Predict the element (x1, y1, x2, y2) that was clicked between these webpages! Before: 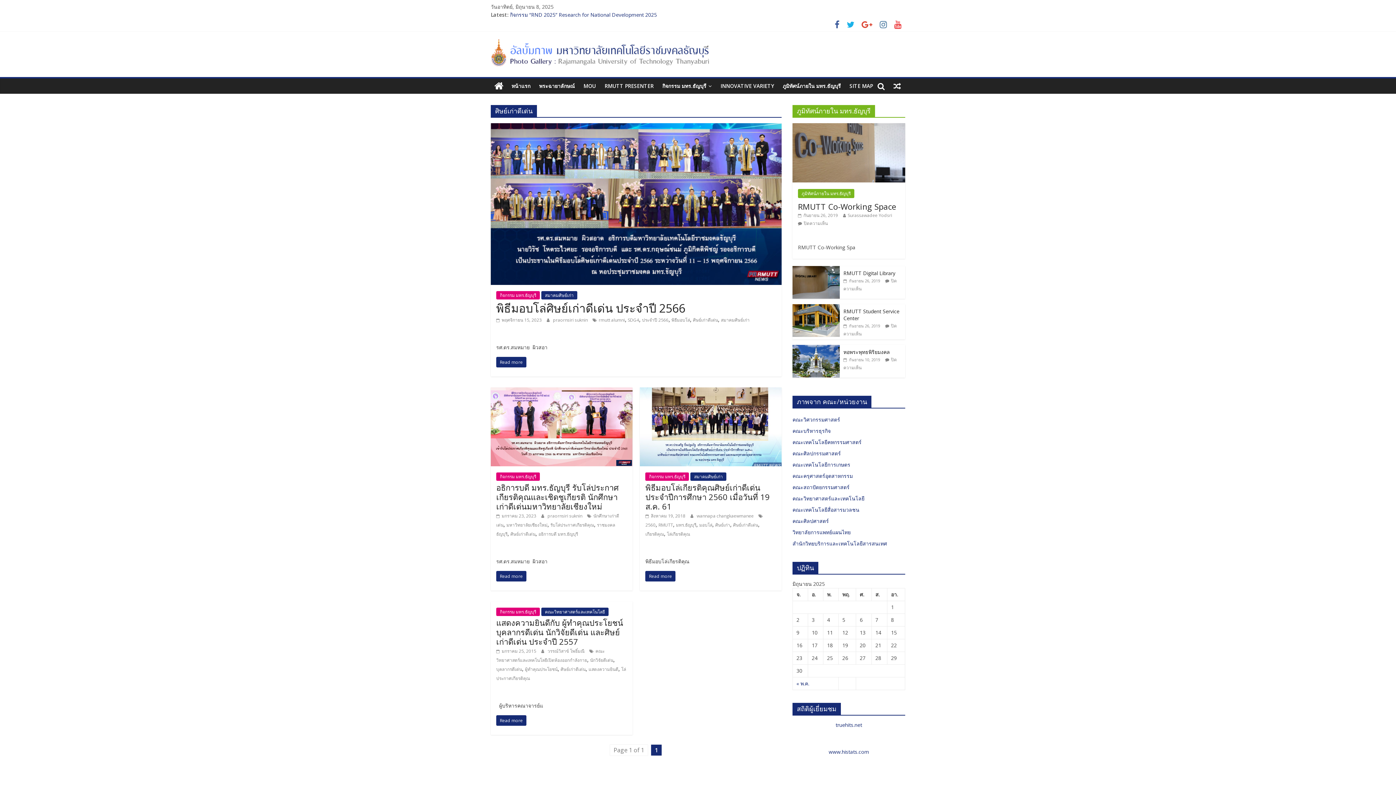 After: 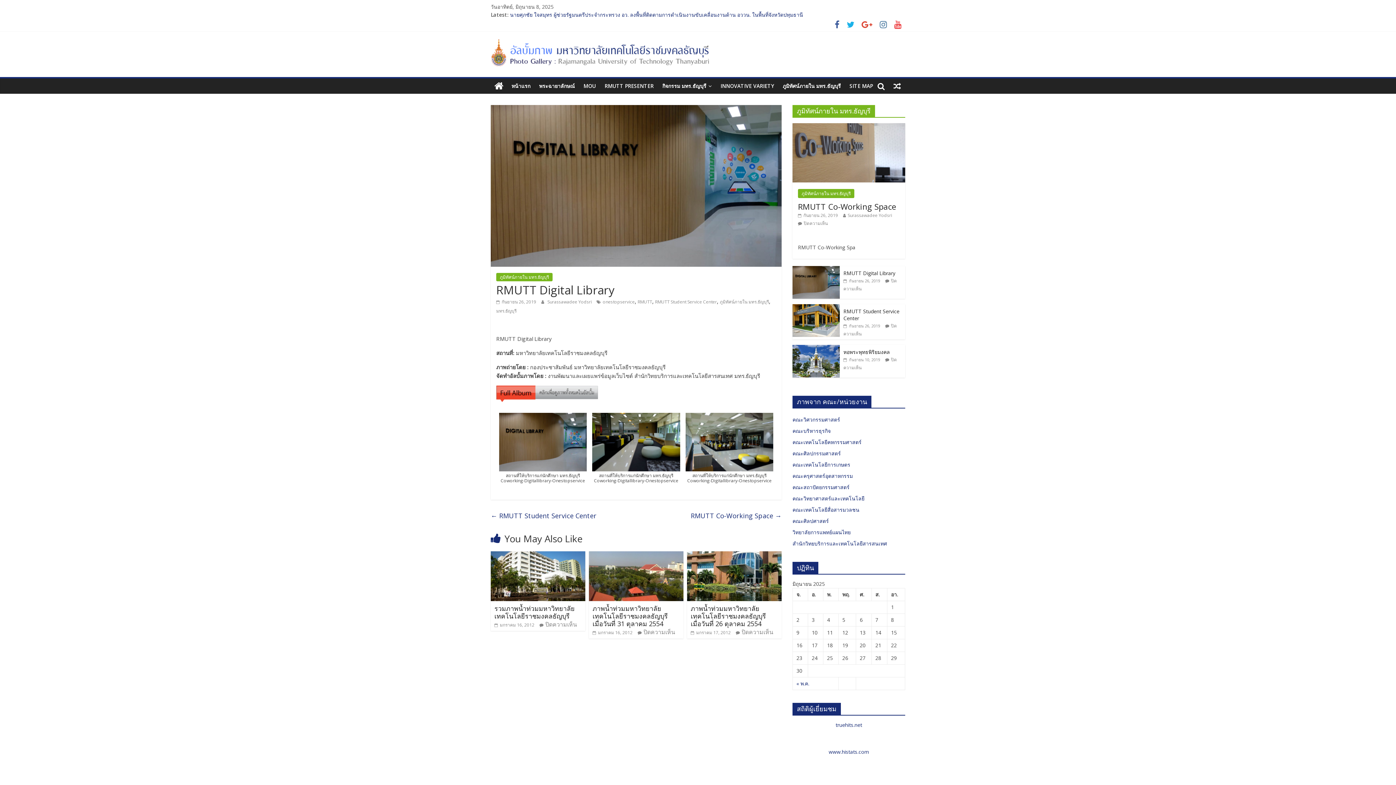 Action: bbox: (843, 278, 880, 283) label:  กันยายน 26, 2019